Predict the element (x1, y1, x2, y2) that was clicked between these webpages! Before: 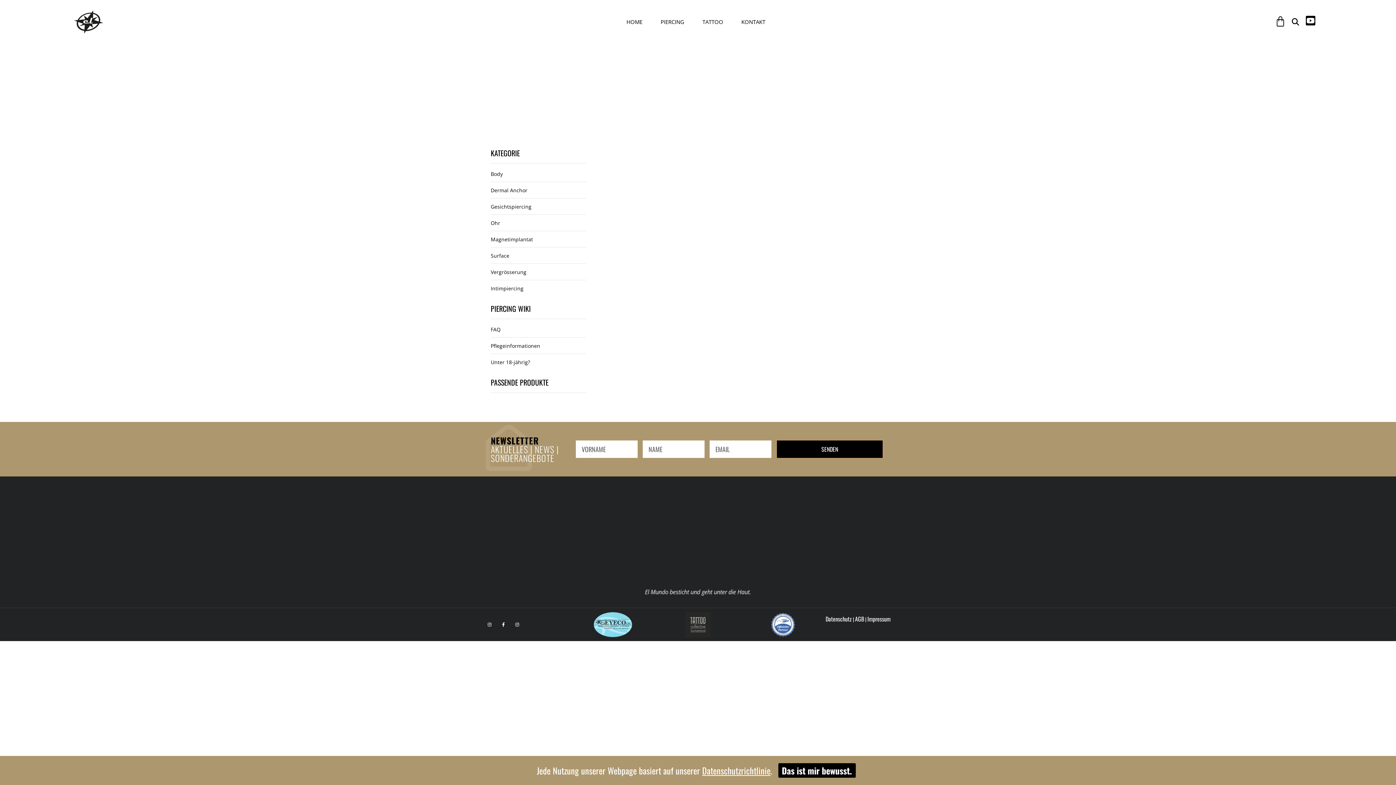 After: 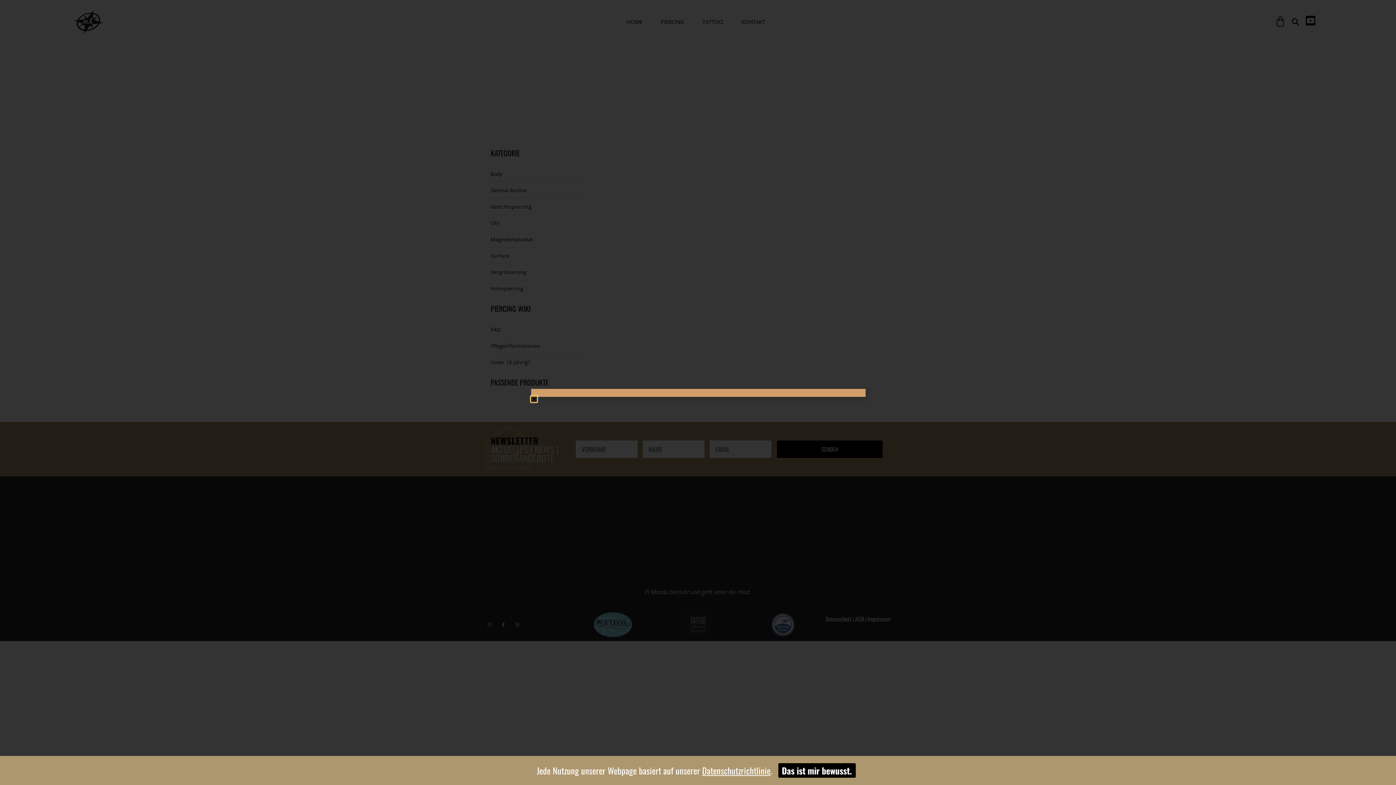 Action: bbox: (1305, 15, 1316, 26)